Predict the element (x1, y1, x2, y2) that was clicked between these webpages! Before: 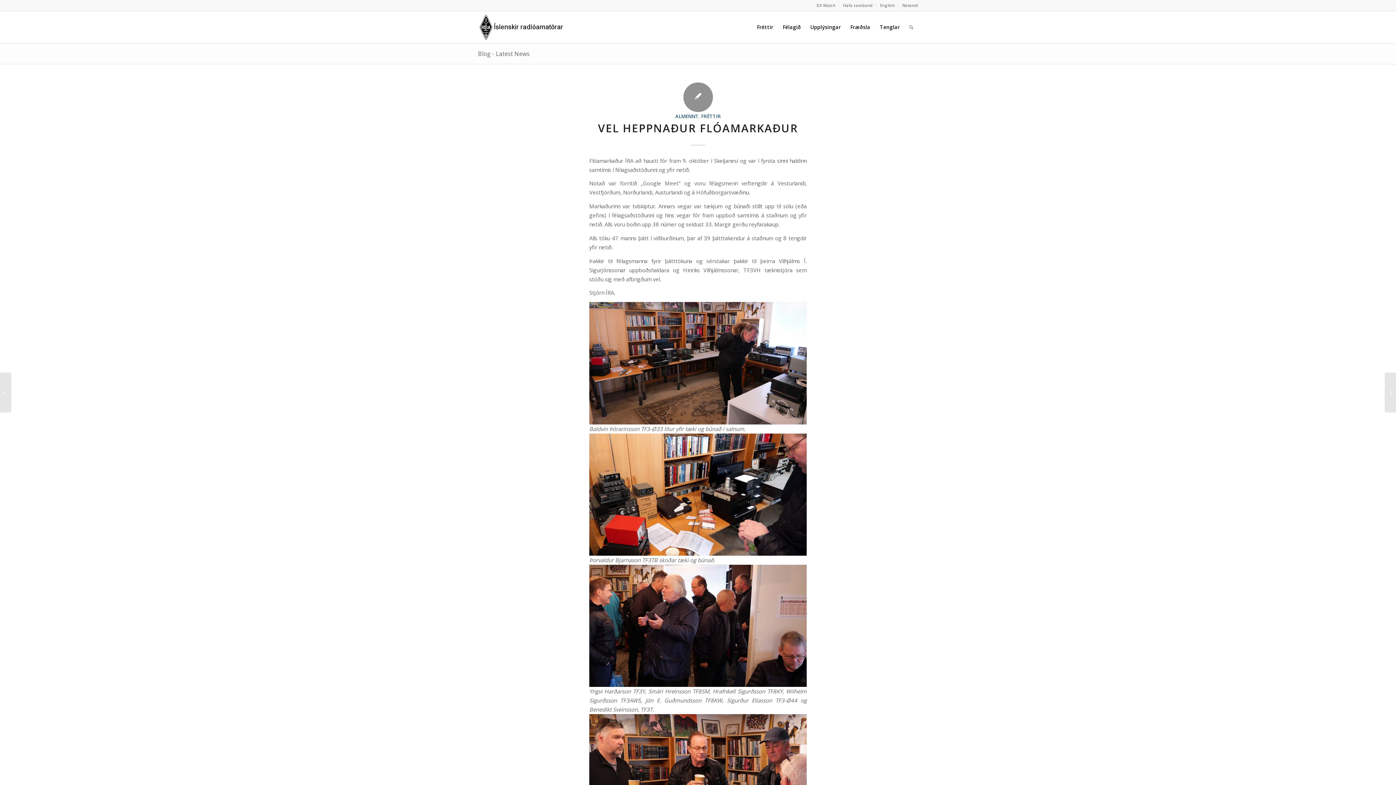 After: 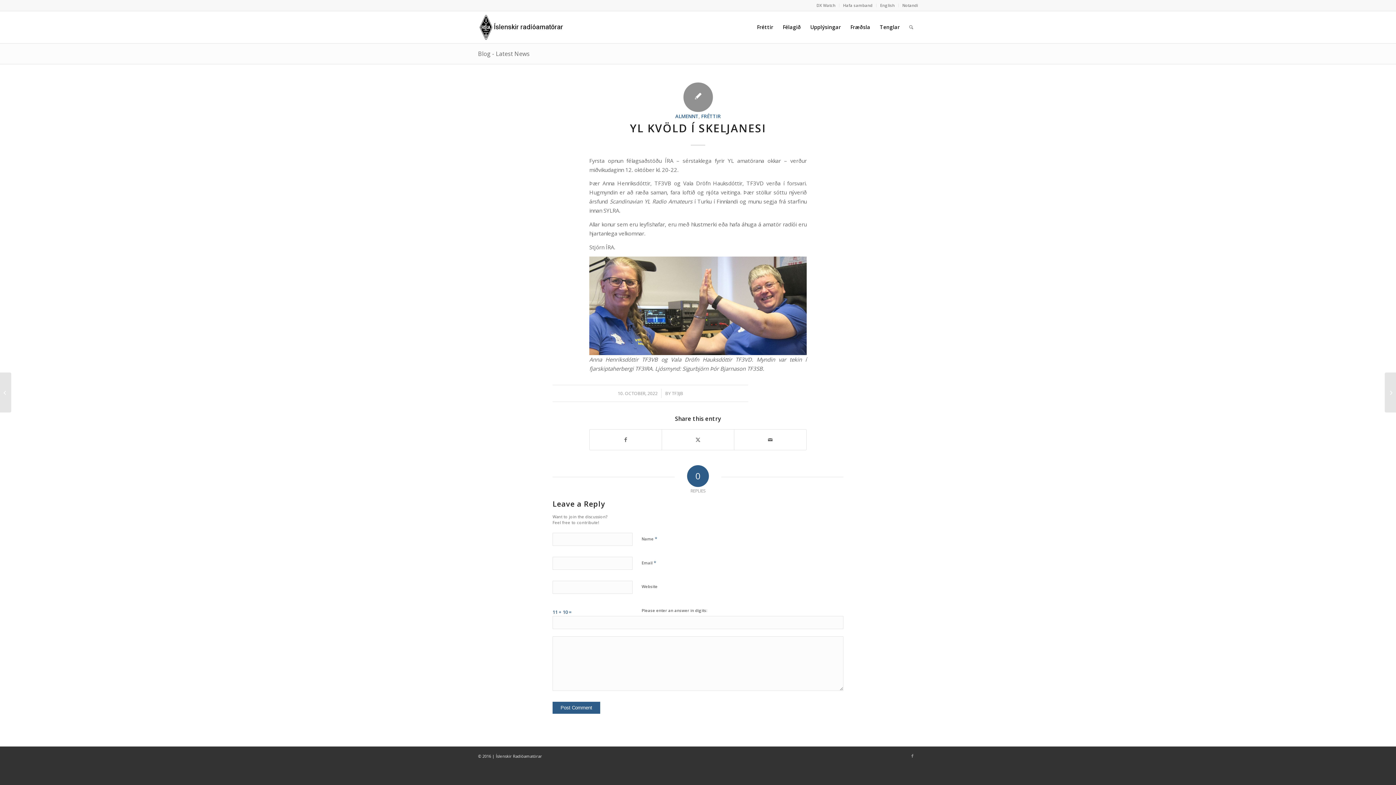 Action: label: YL KVÖLD Í SKELJANESI bbox: (1385, 372, 1396, 412)